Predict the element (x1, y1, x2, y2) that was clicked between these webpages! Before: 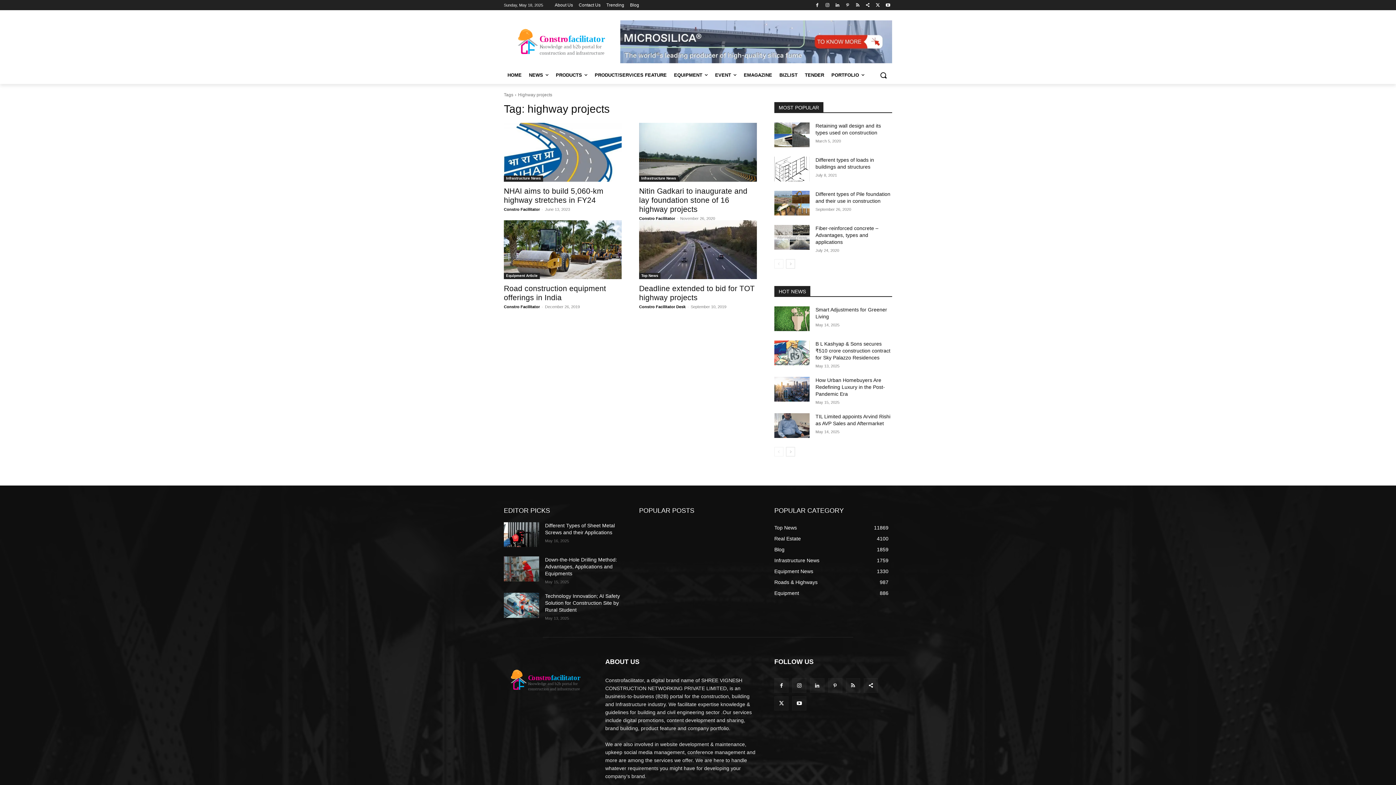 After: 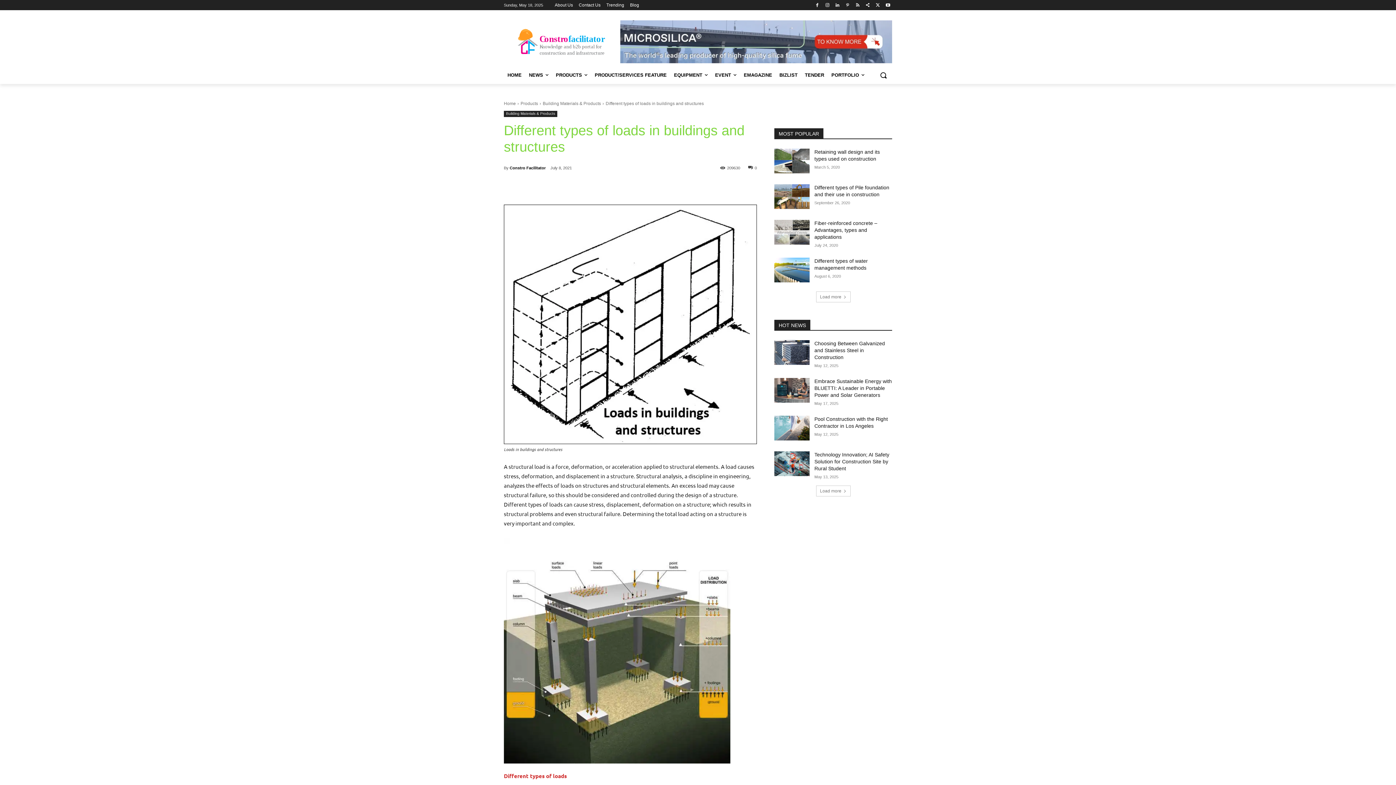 Action: bbox: (774, 156, 809, 181)